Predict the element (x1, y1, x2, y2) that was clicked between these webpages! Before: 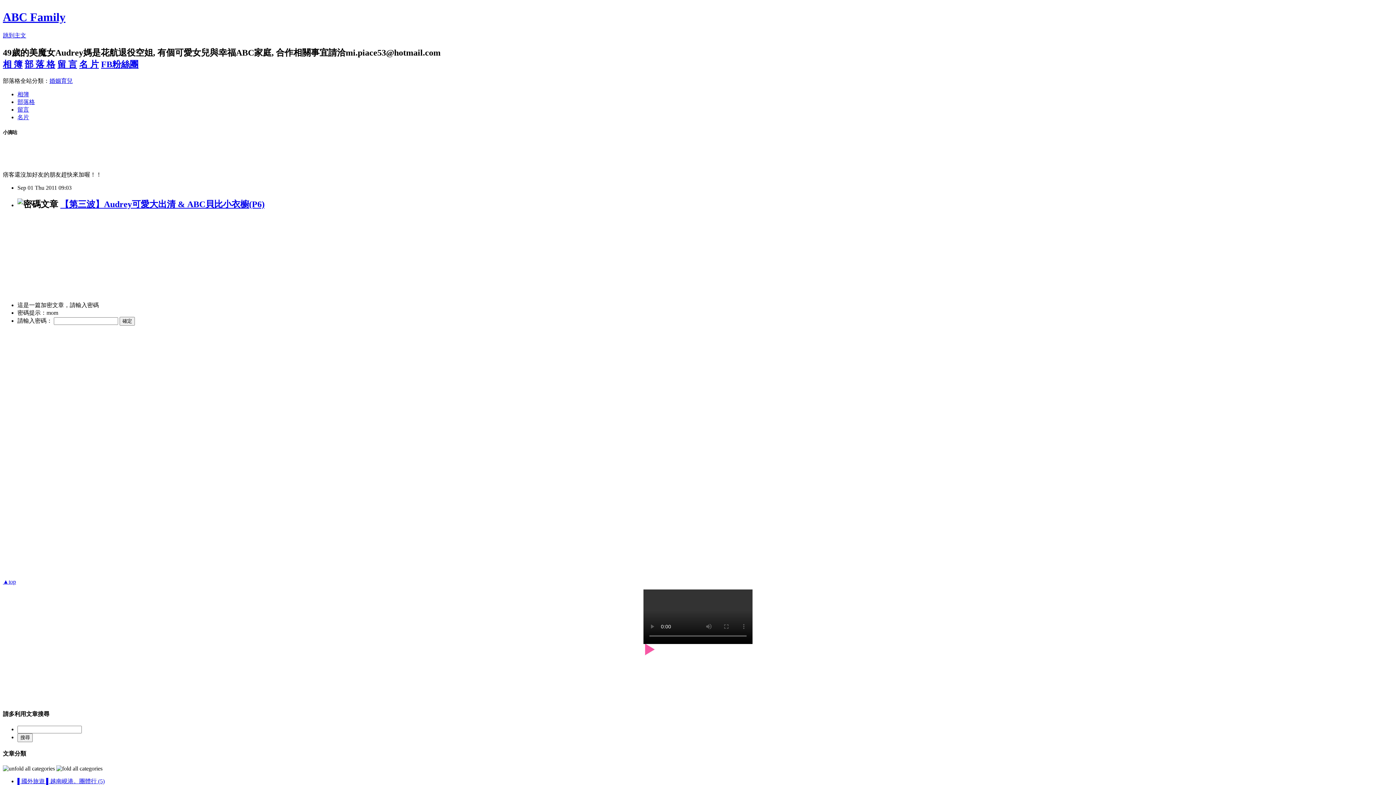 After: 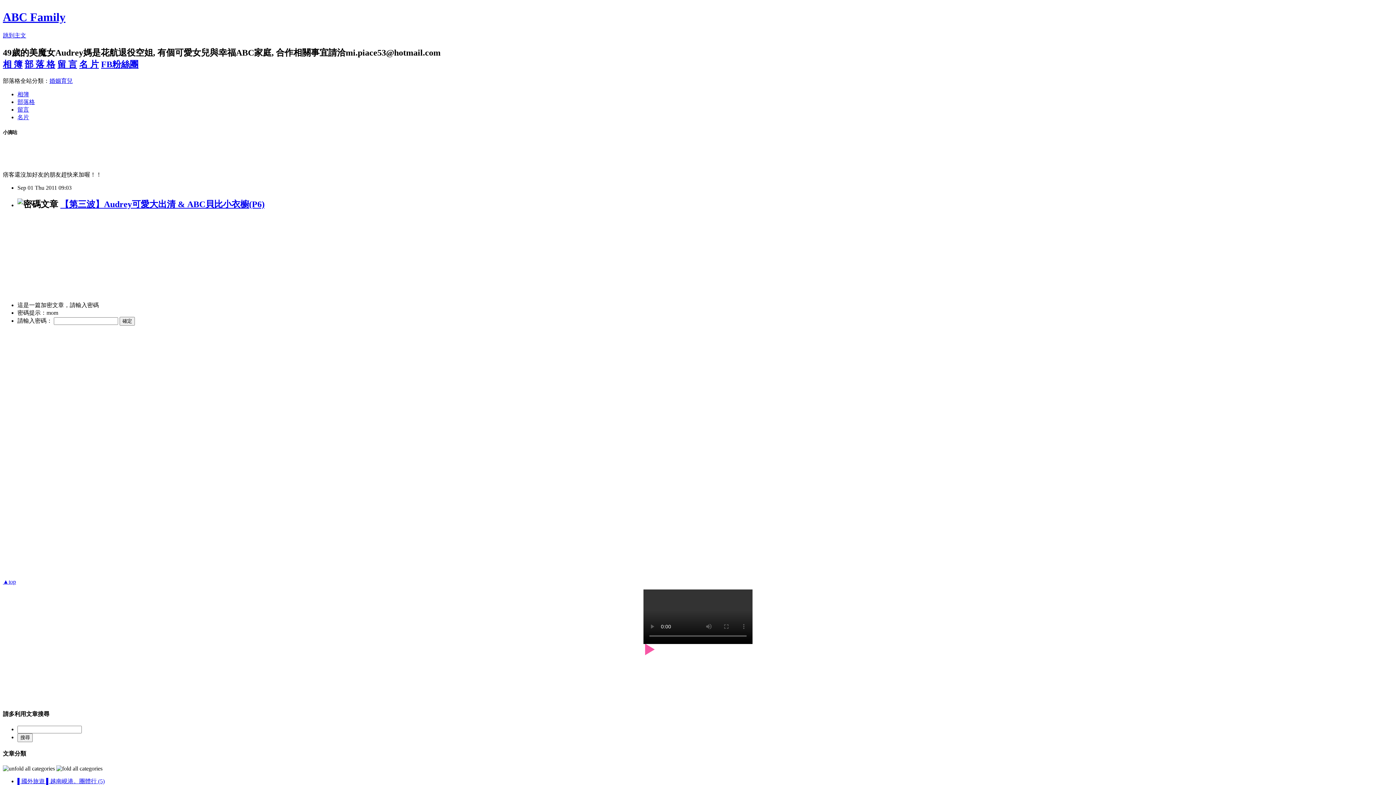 Action: bbox: (643, 644, 752, 698)